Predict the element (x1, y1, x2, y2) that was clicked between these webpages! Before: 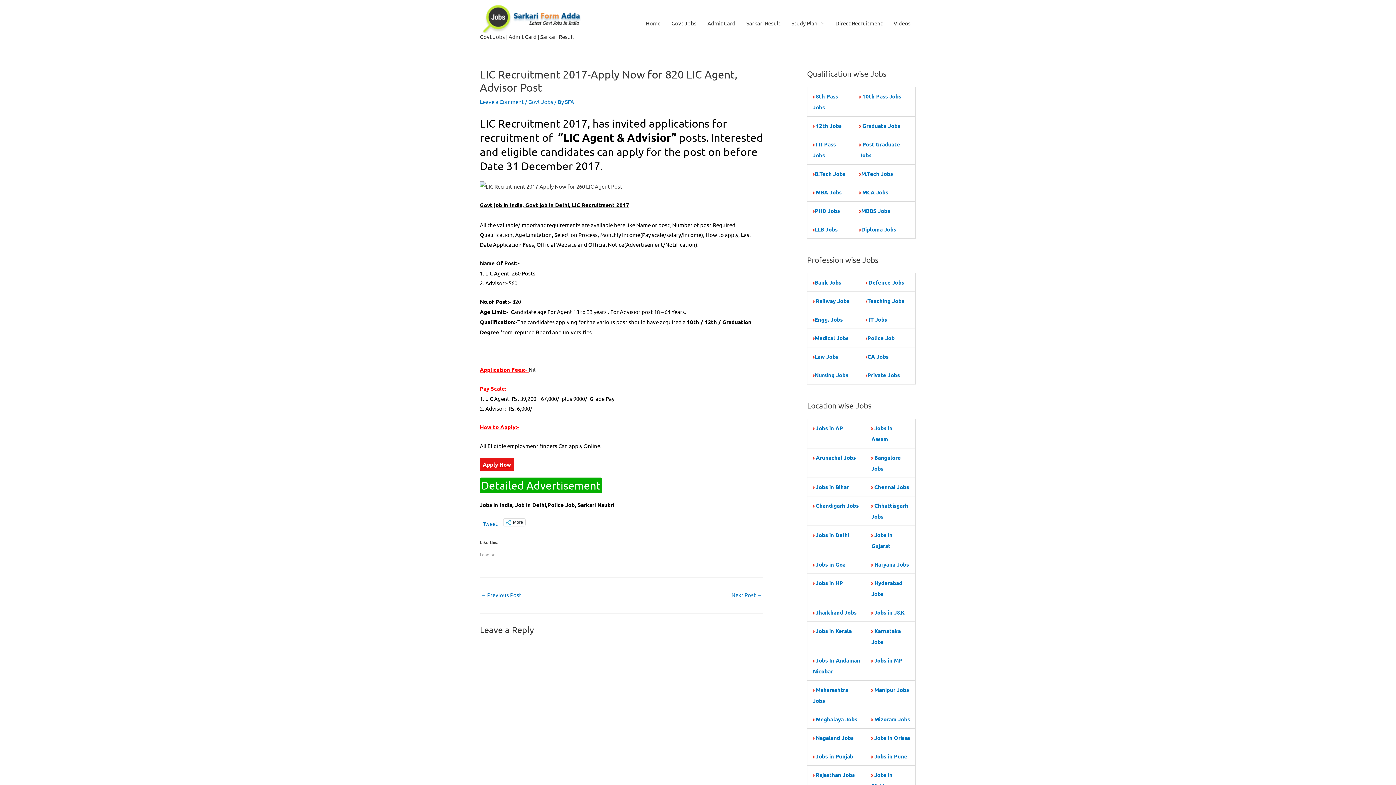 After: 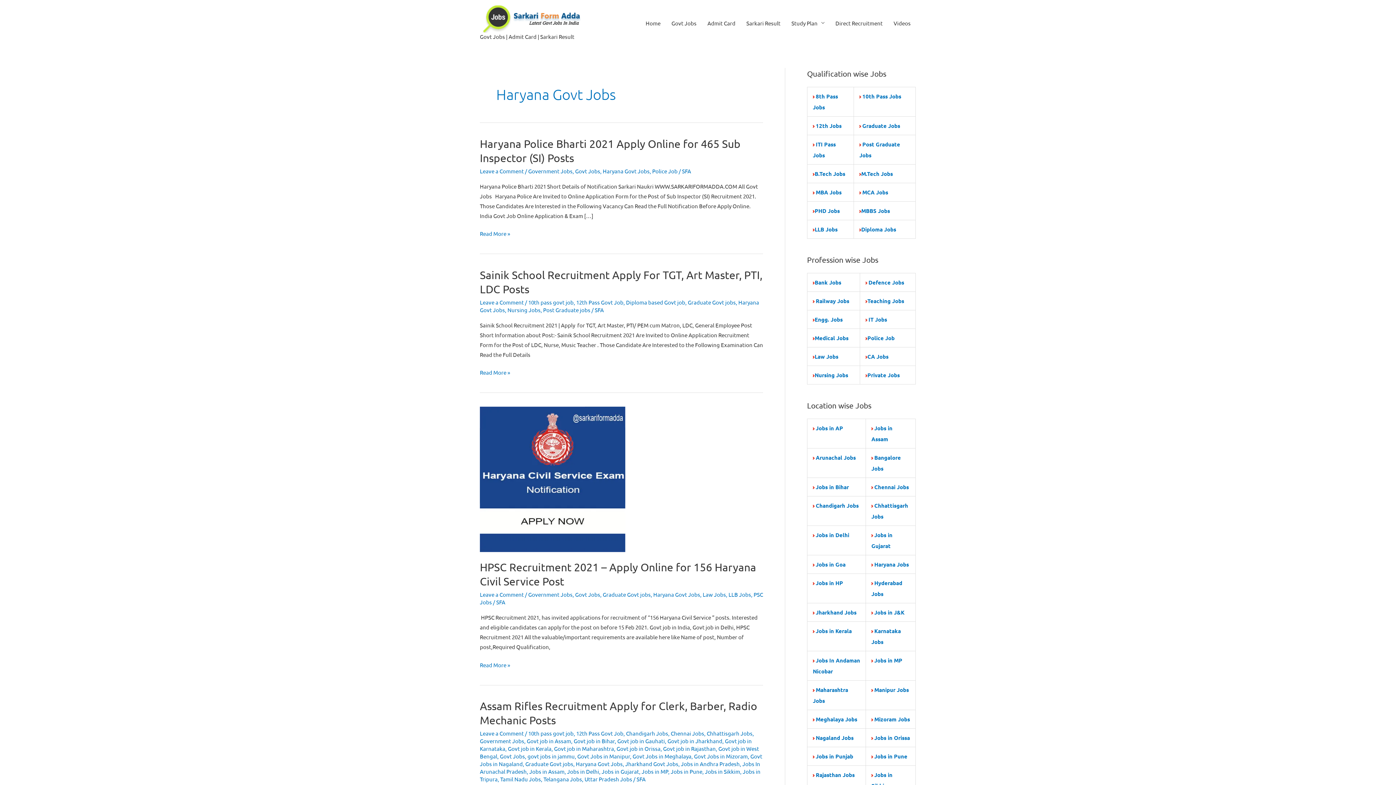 Action: bbox: (874, 561, 909, 568) label: Haryana Jobs